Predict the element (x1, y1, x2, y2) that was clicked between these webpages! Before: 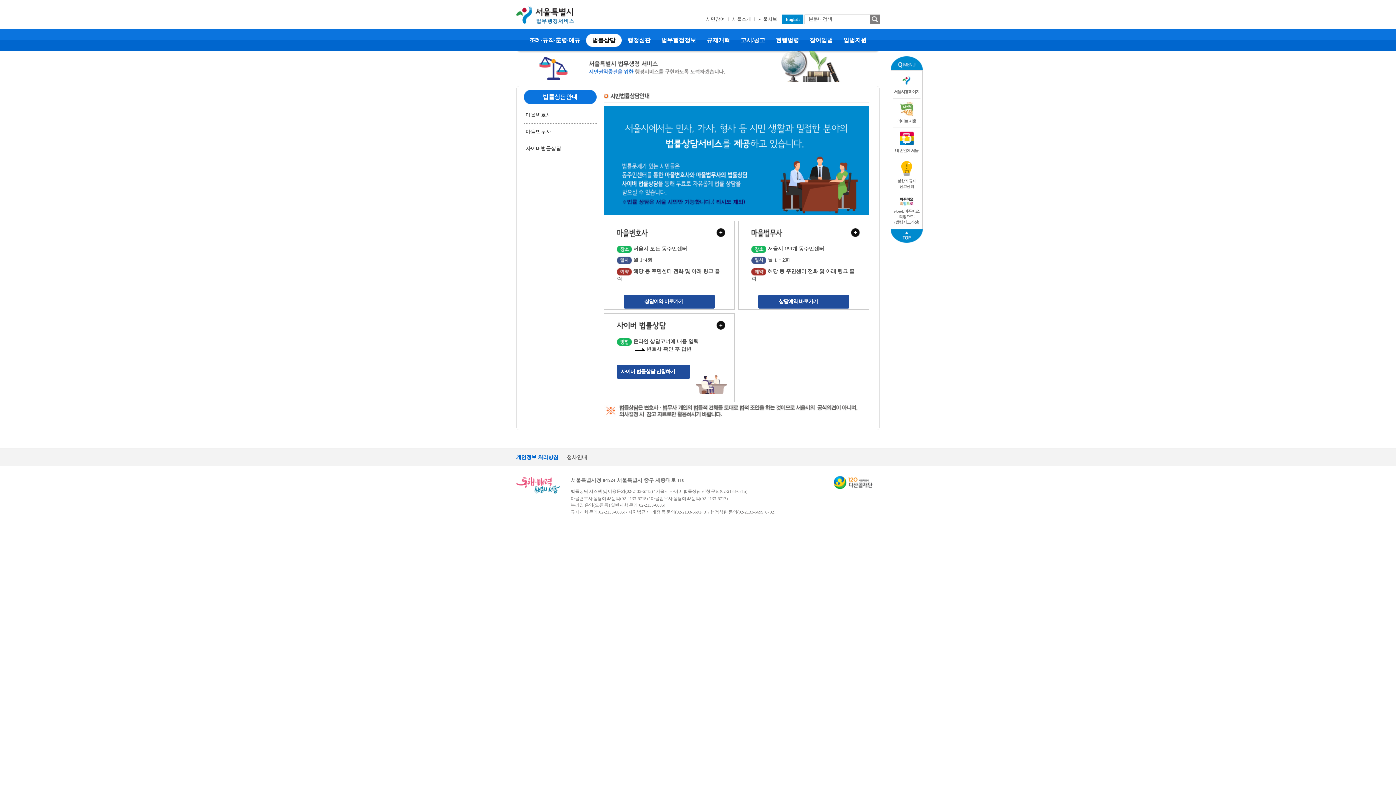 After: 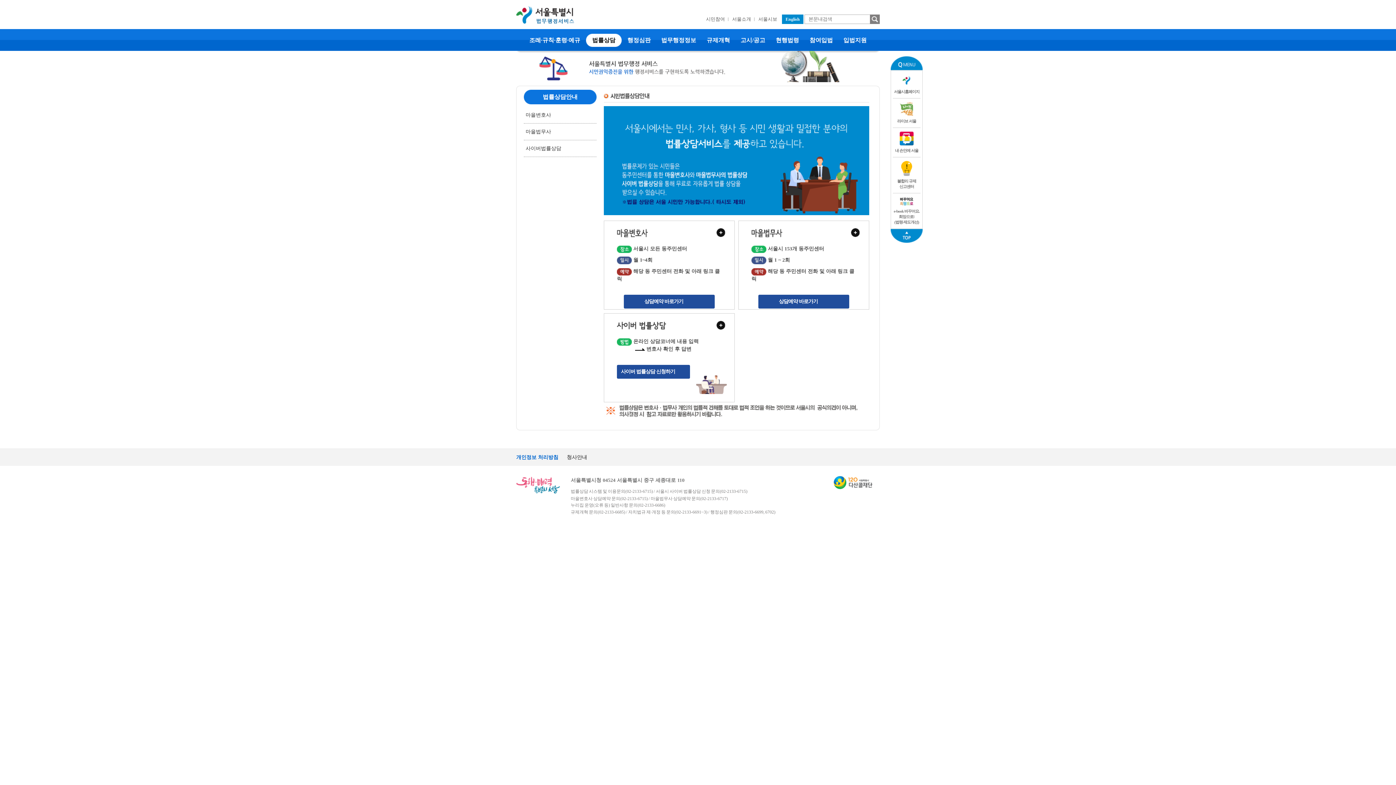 Action: bbox: (566, 454, 587, 461) label: 청사안내